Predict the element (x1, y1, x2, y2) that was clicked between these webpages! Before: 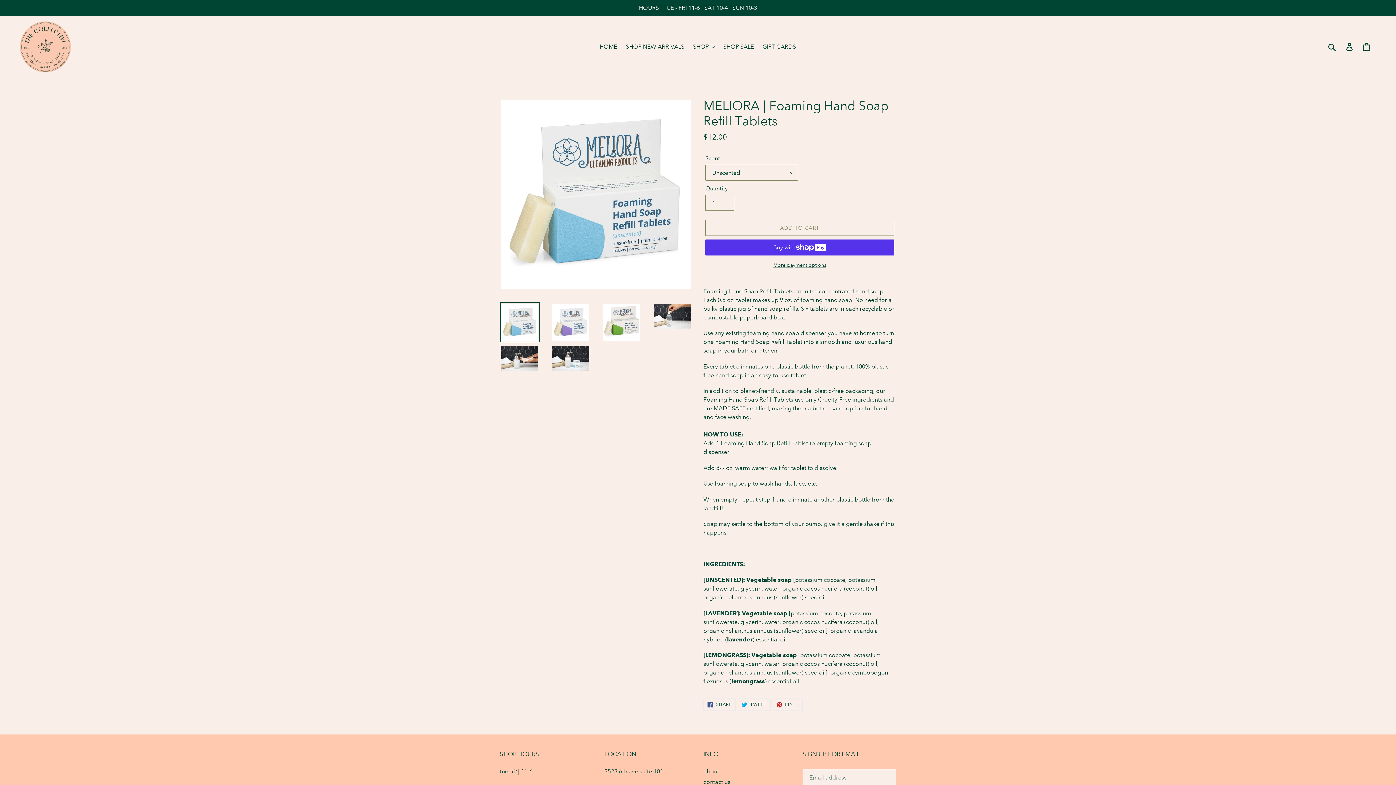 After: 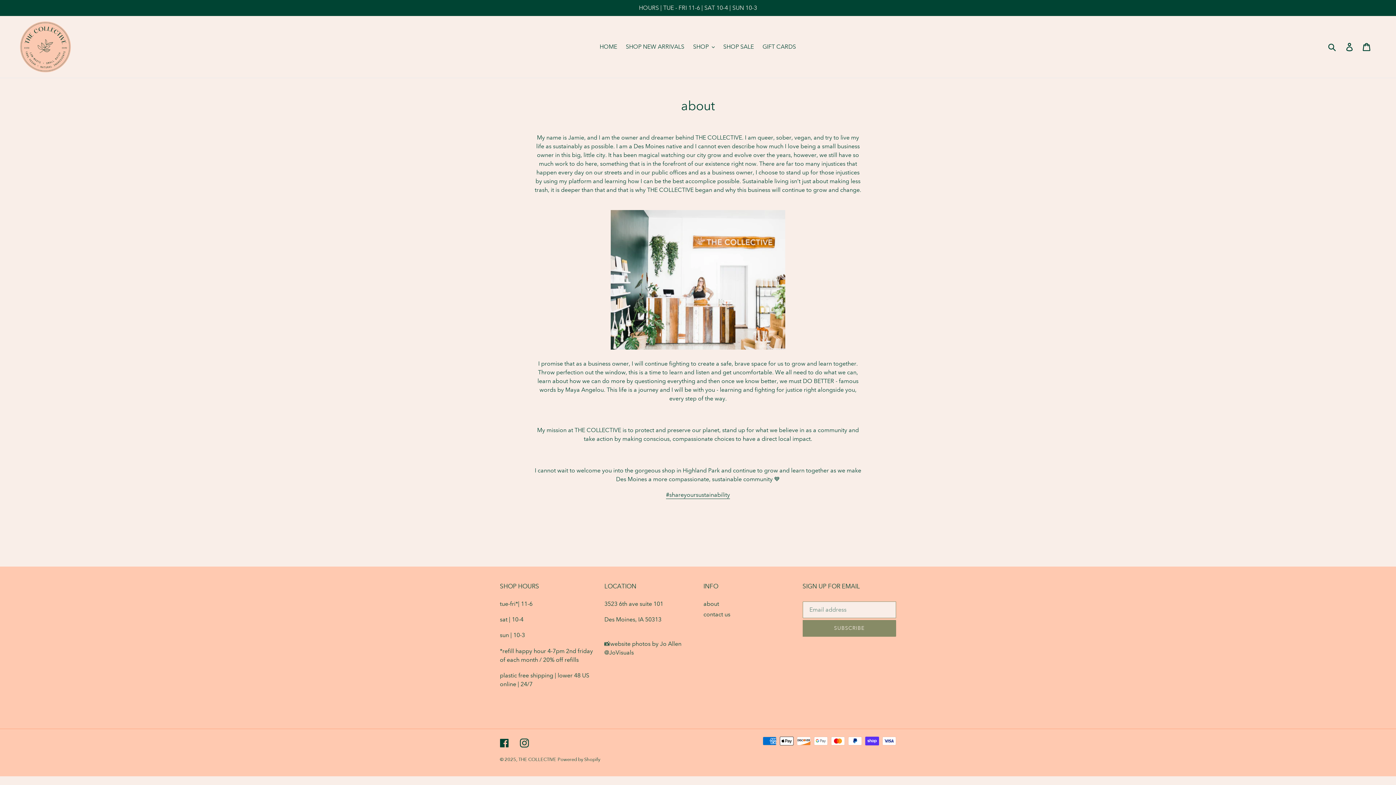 Action: label: about bbox: (703, 768, 719, 775)